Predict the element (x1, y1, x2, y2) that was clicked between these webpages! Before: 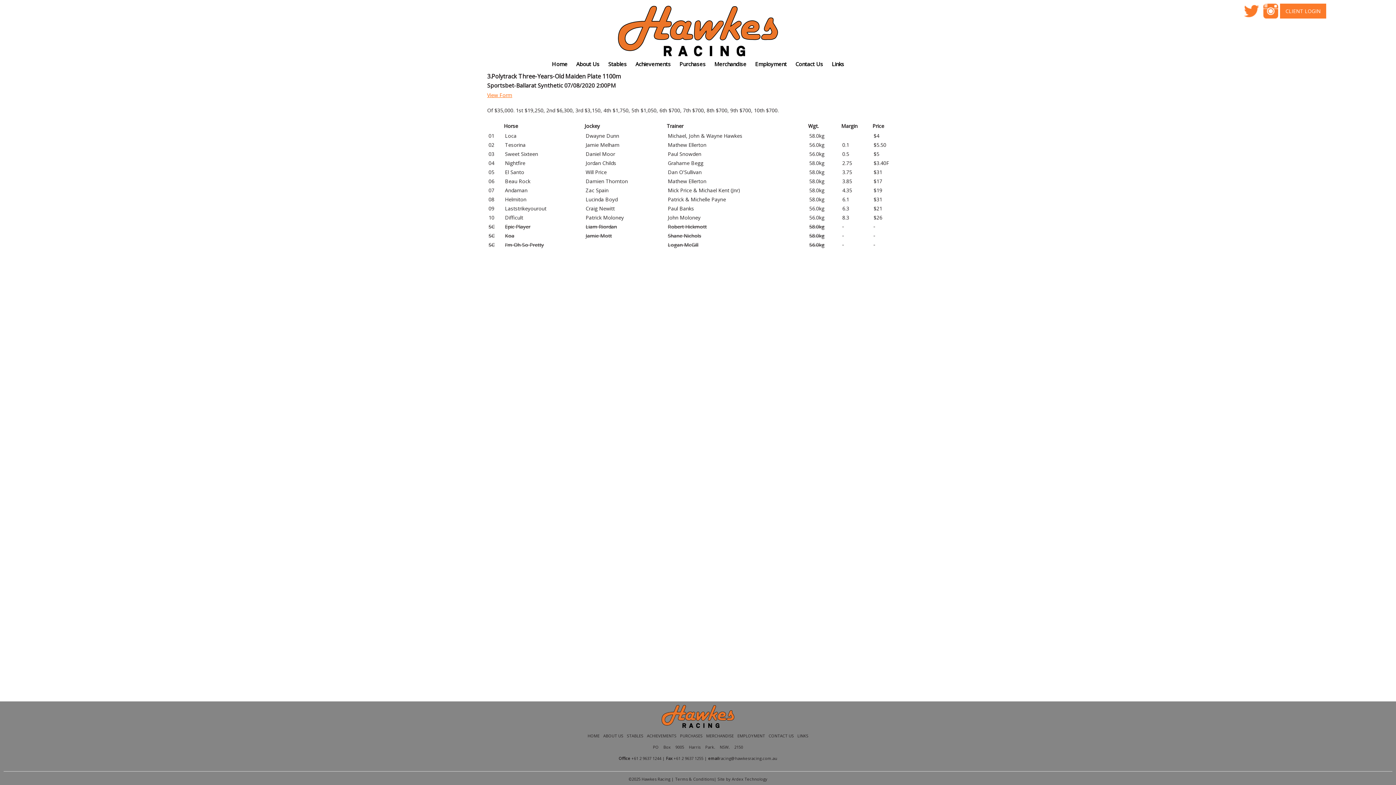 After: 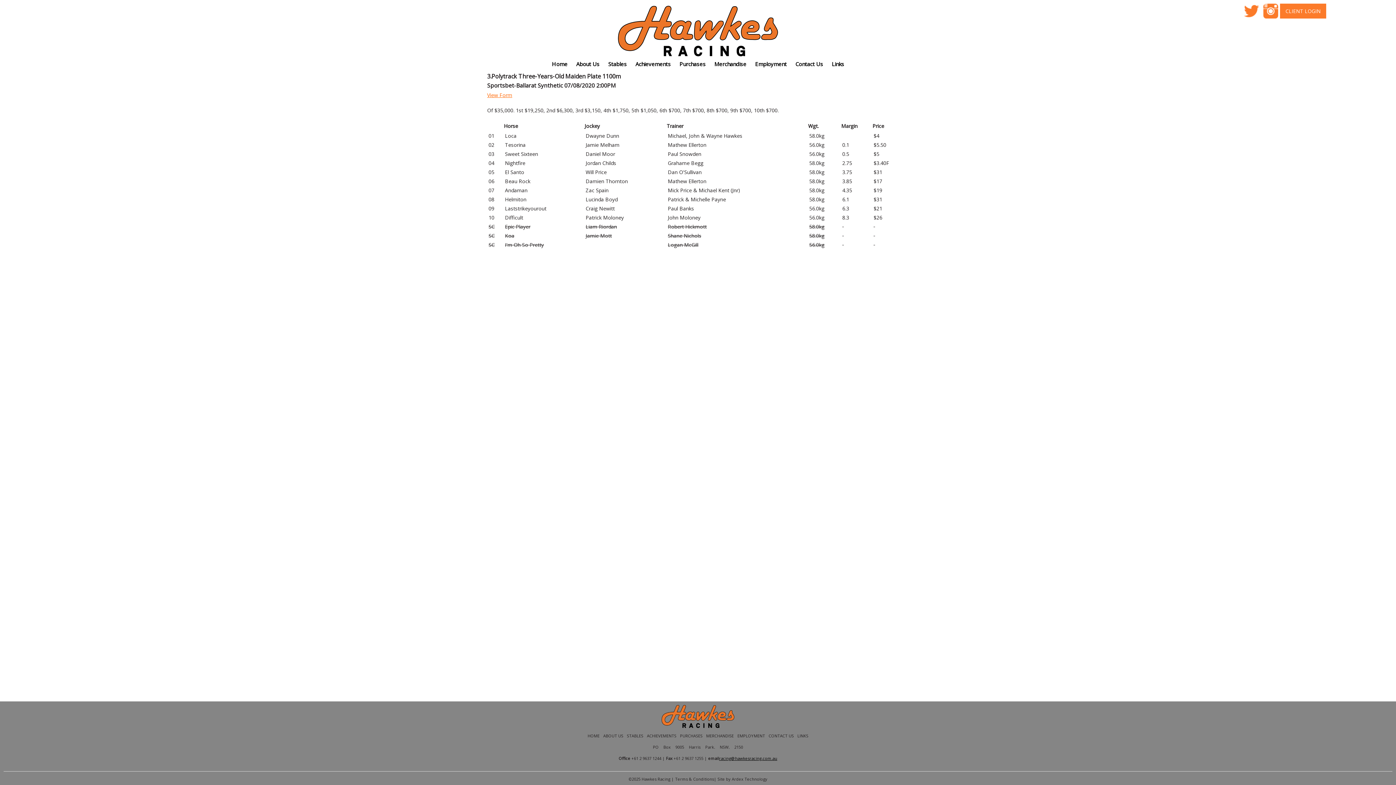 Action: bbox: (719, 756, 777, 761) label: racing@hawkesracing.com.au